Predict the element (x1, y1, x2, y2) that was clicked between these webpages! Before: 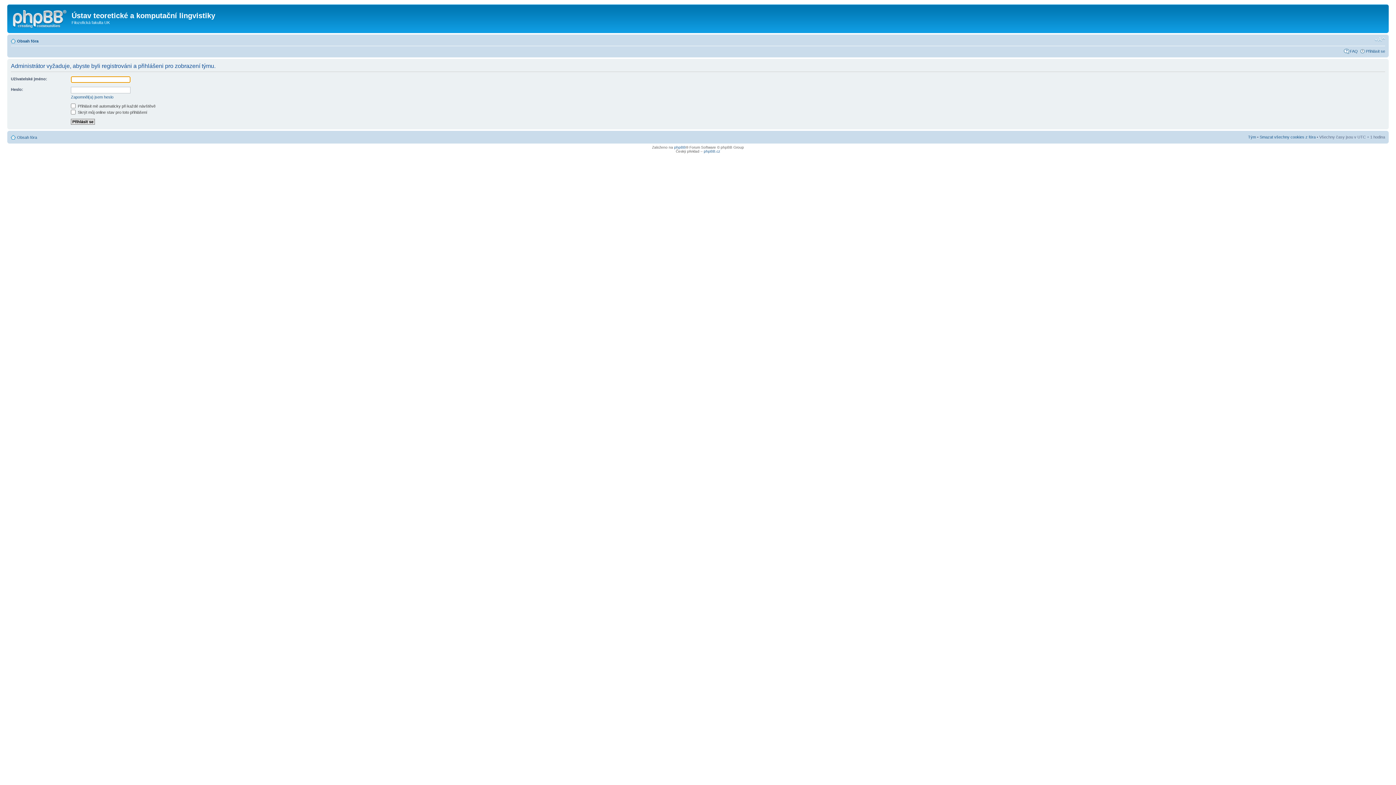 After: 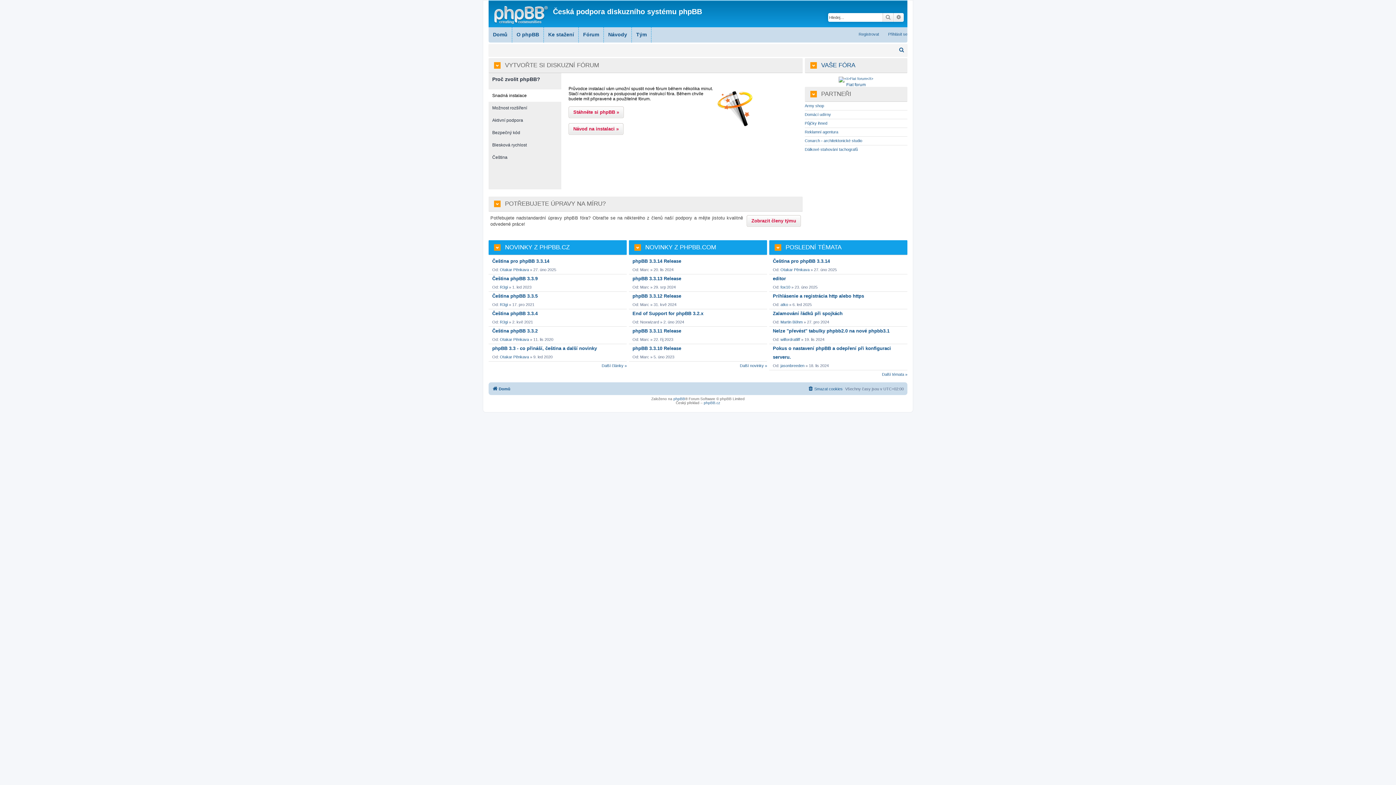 Action: label: phpBB.cz bbox: (704, 149, 720, 153)